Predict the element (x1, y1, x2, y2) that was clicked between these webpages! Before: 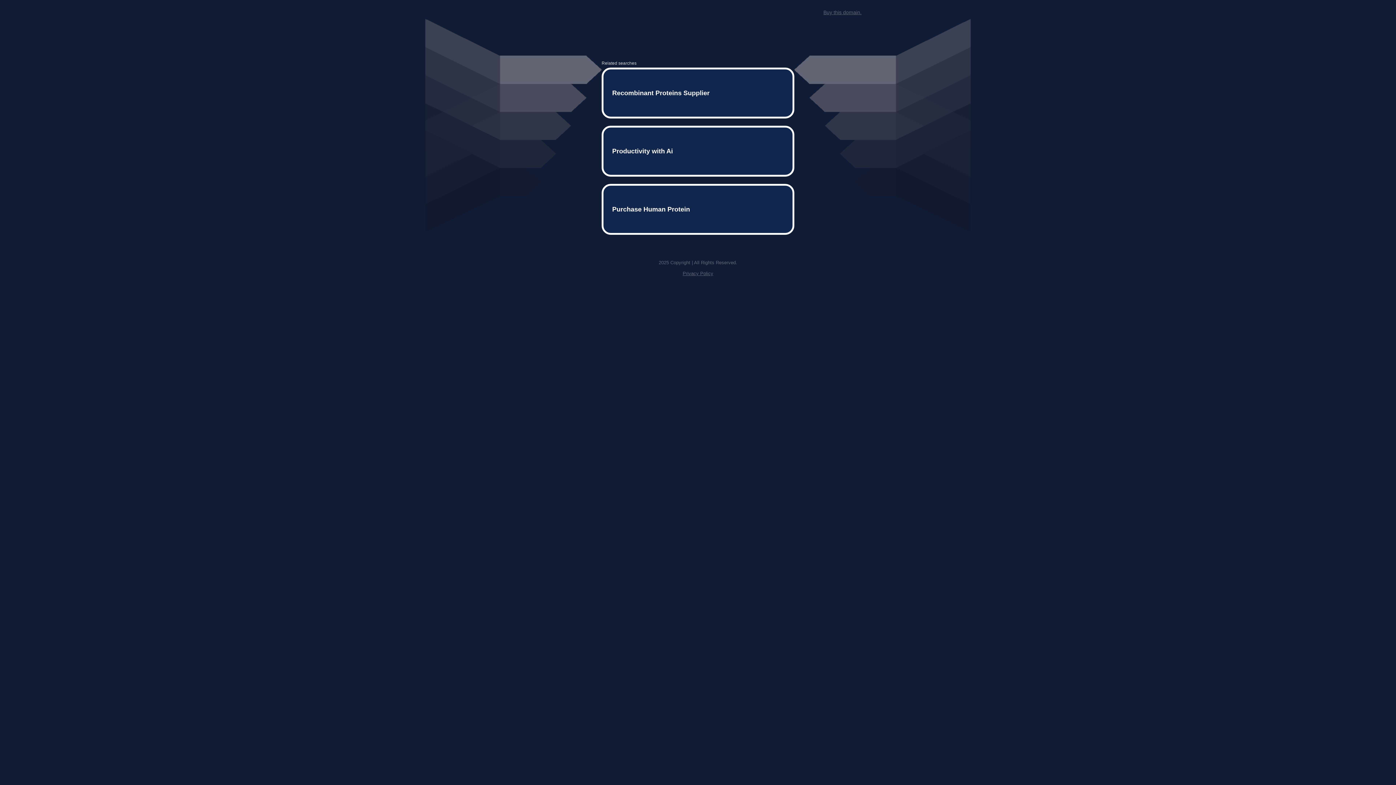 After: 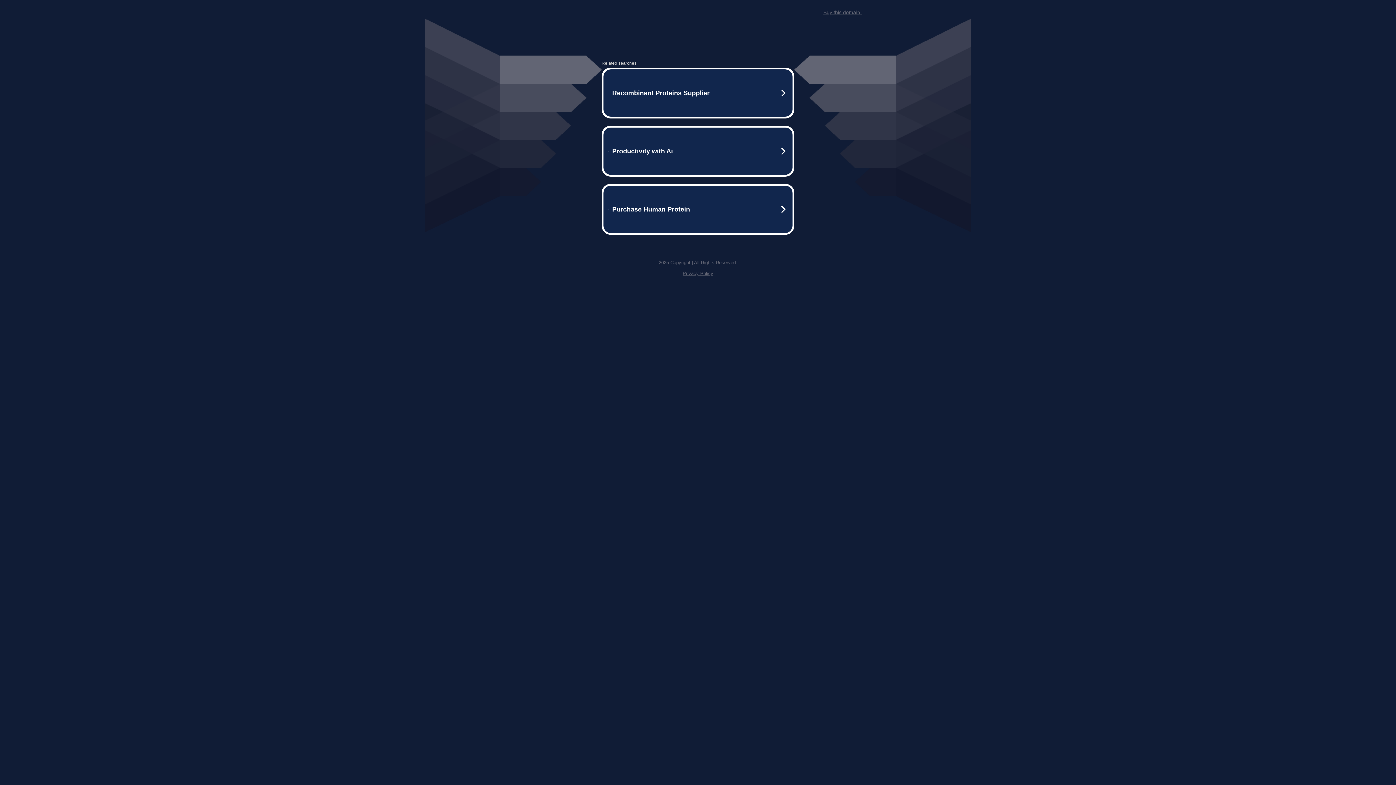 Action: bbox: (823, 9, 861, 15) label: Buy this domain.